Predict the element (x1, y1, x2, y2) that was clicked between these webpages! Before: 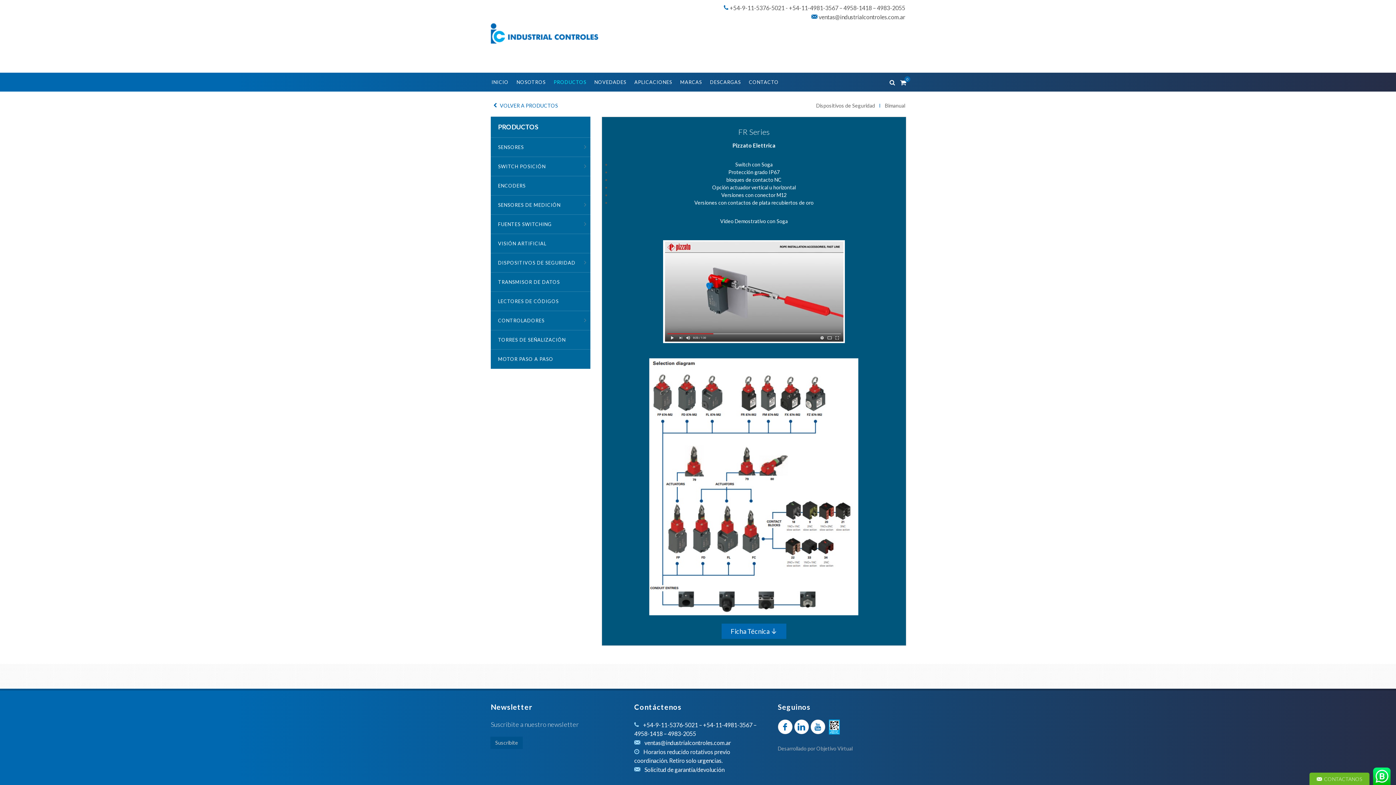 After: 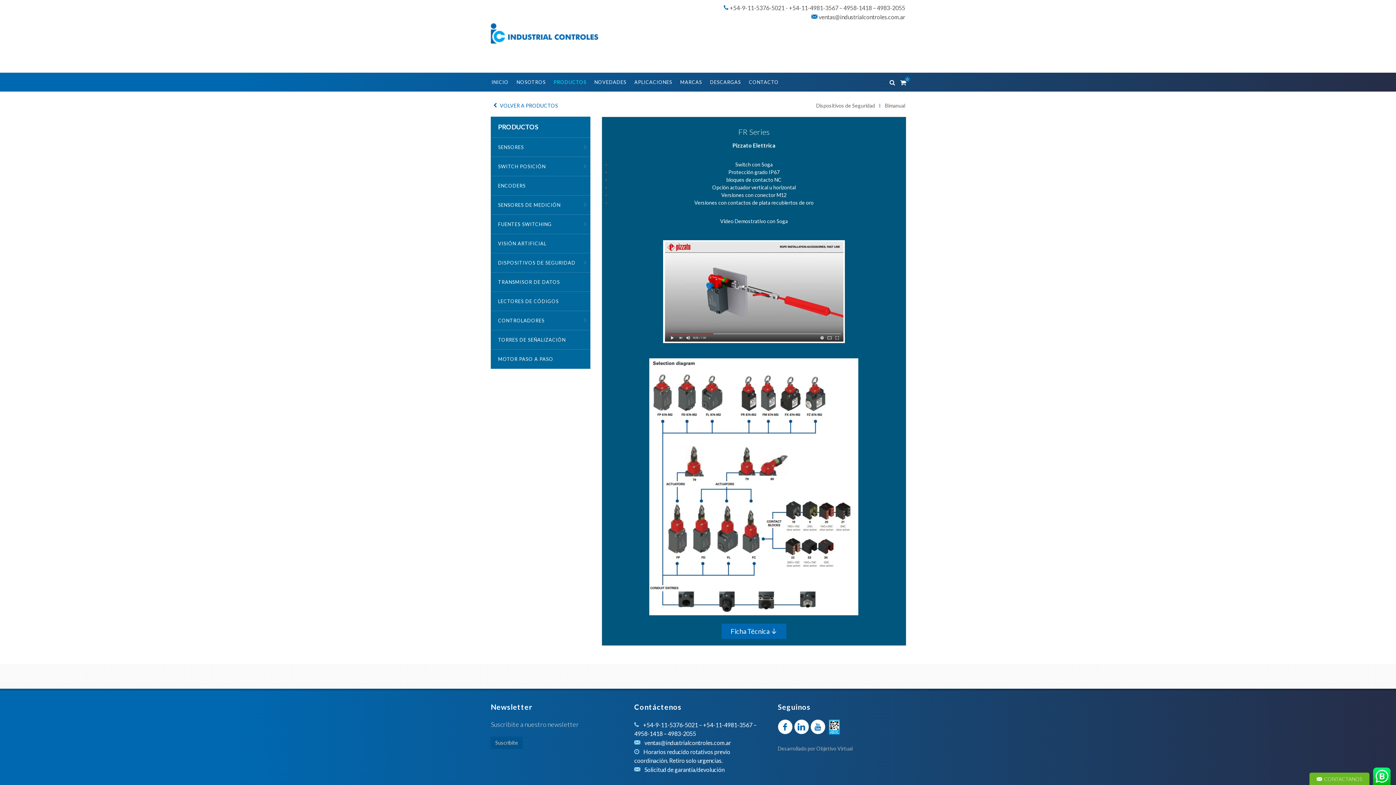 Action: label: 4958-1418 bbox: (634, 730, 662, 737)